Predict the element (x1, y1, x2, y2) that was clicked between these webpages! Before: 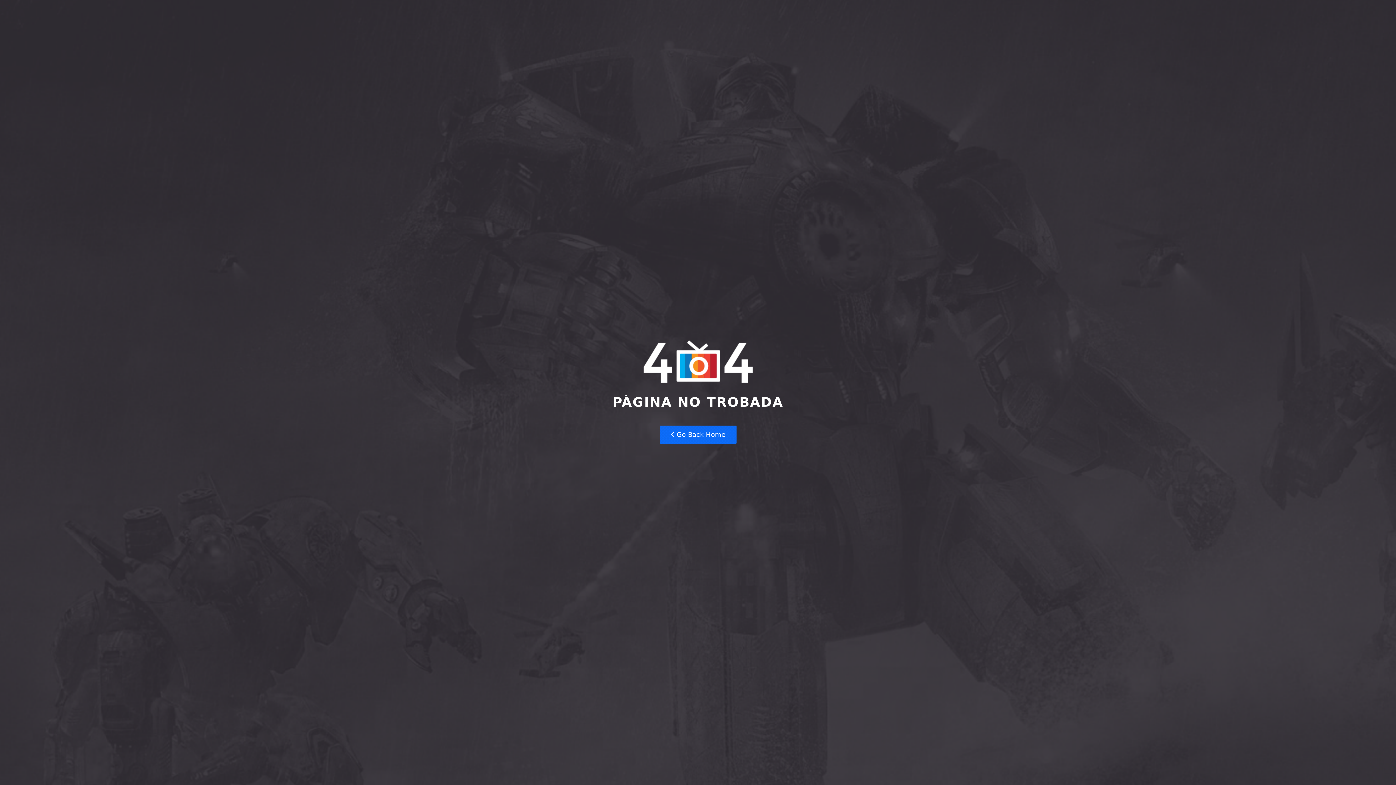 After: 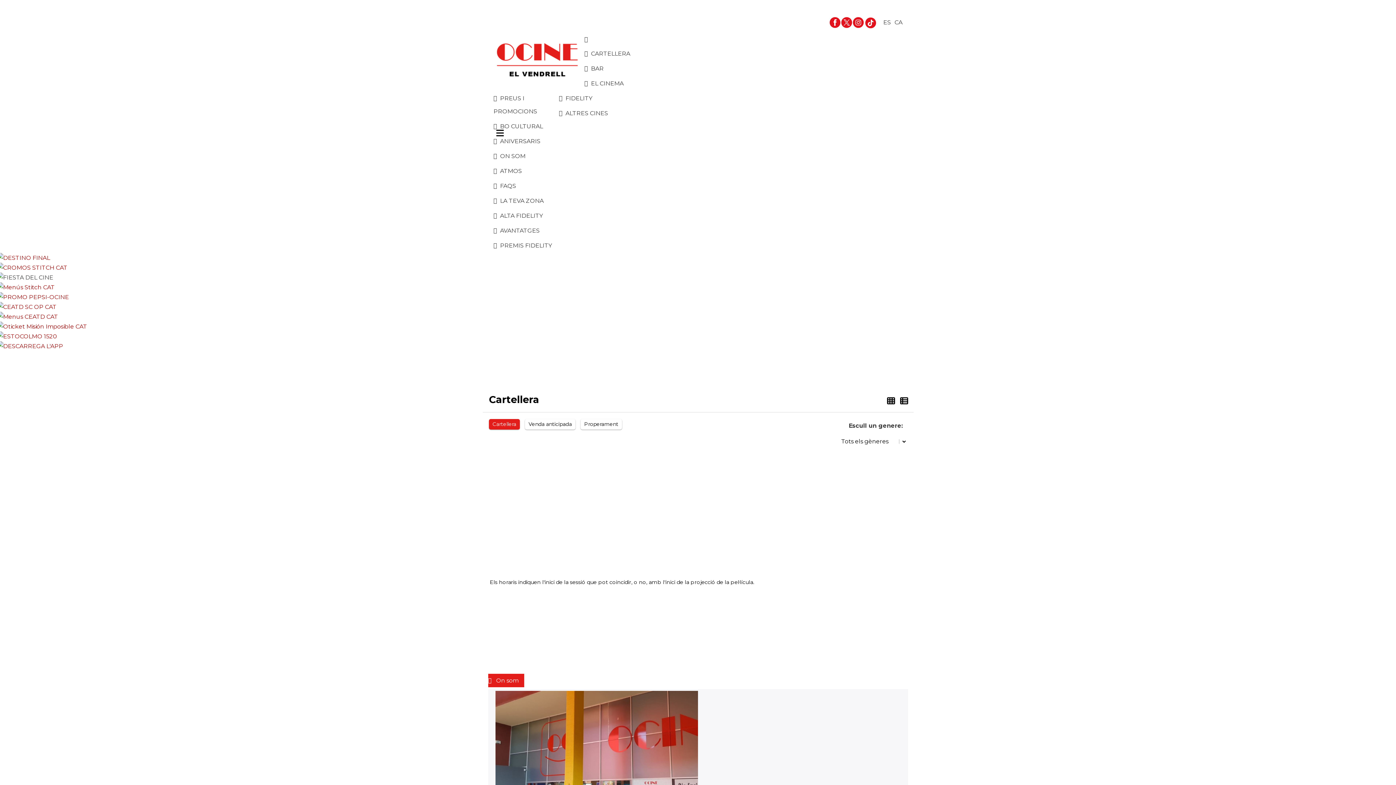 Action: bbox: (659, 425, 736, 444) label:  Go Back Home